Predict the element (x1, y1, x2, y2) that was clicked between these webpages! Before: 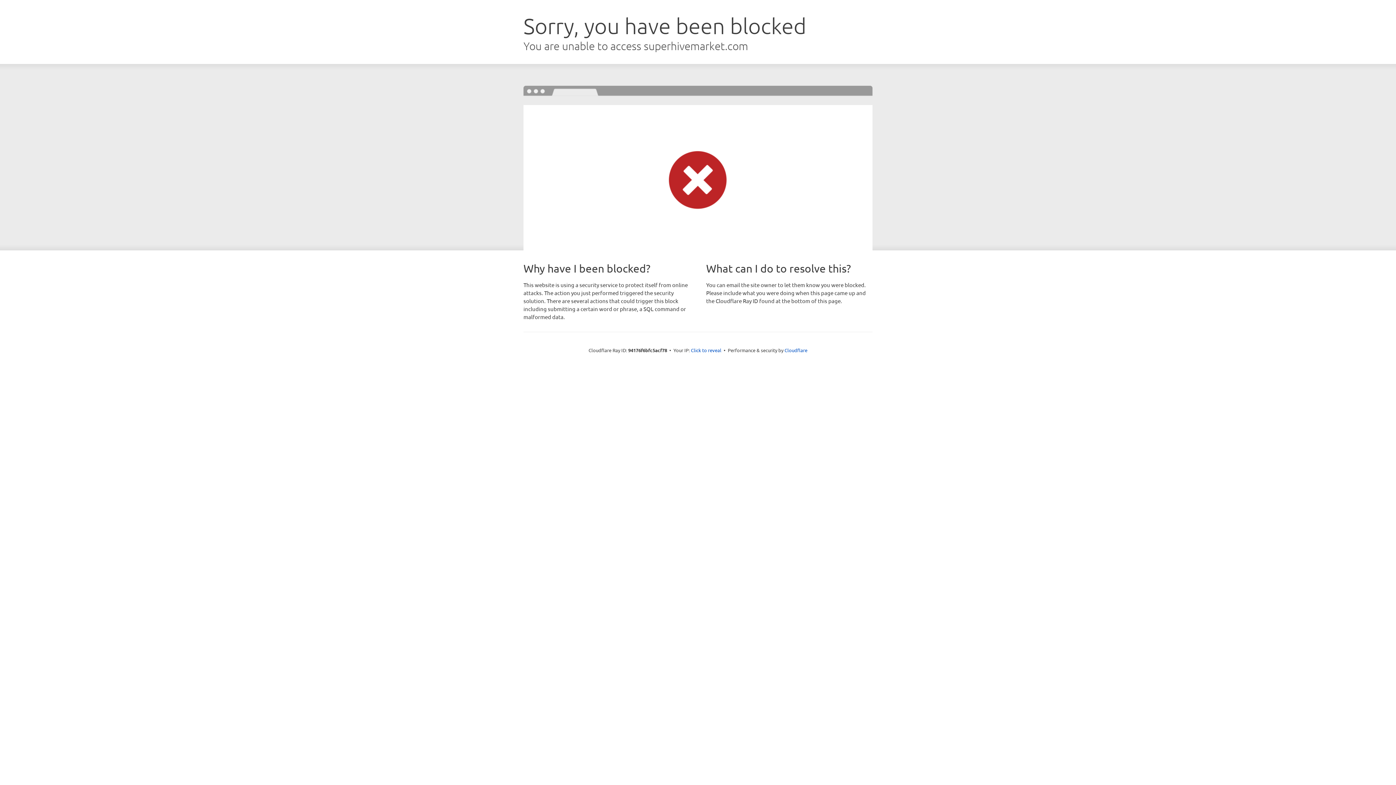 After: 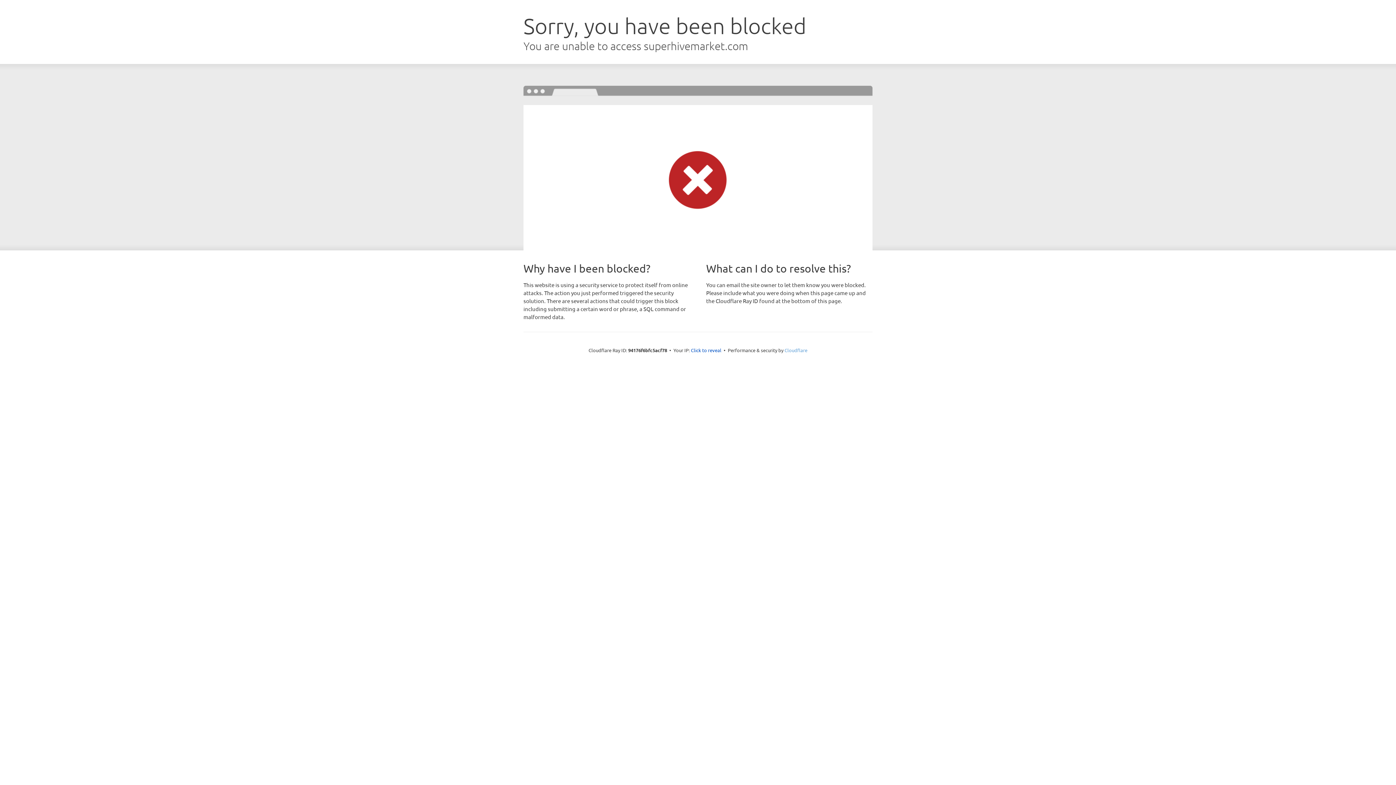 Action: label: Cloudflare bbox: (784, 347, 807, 353)